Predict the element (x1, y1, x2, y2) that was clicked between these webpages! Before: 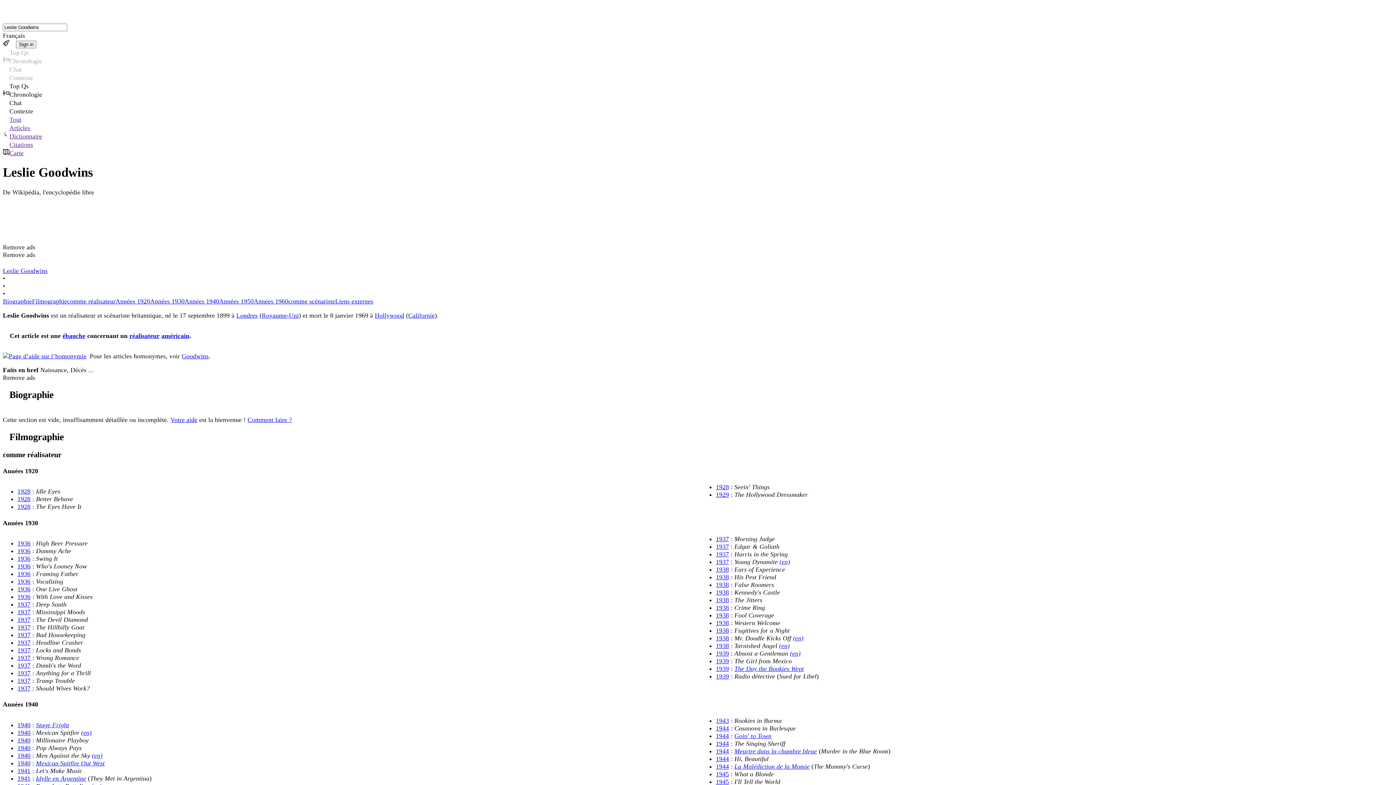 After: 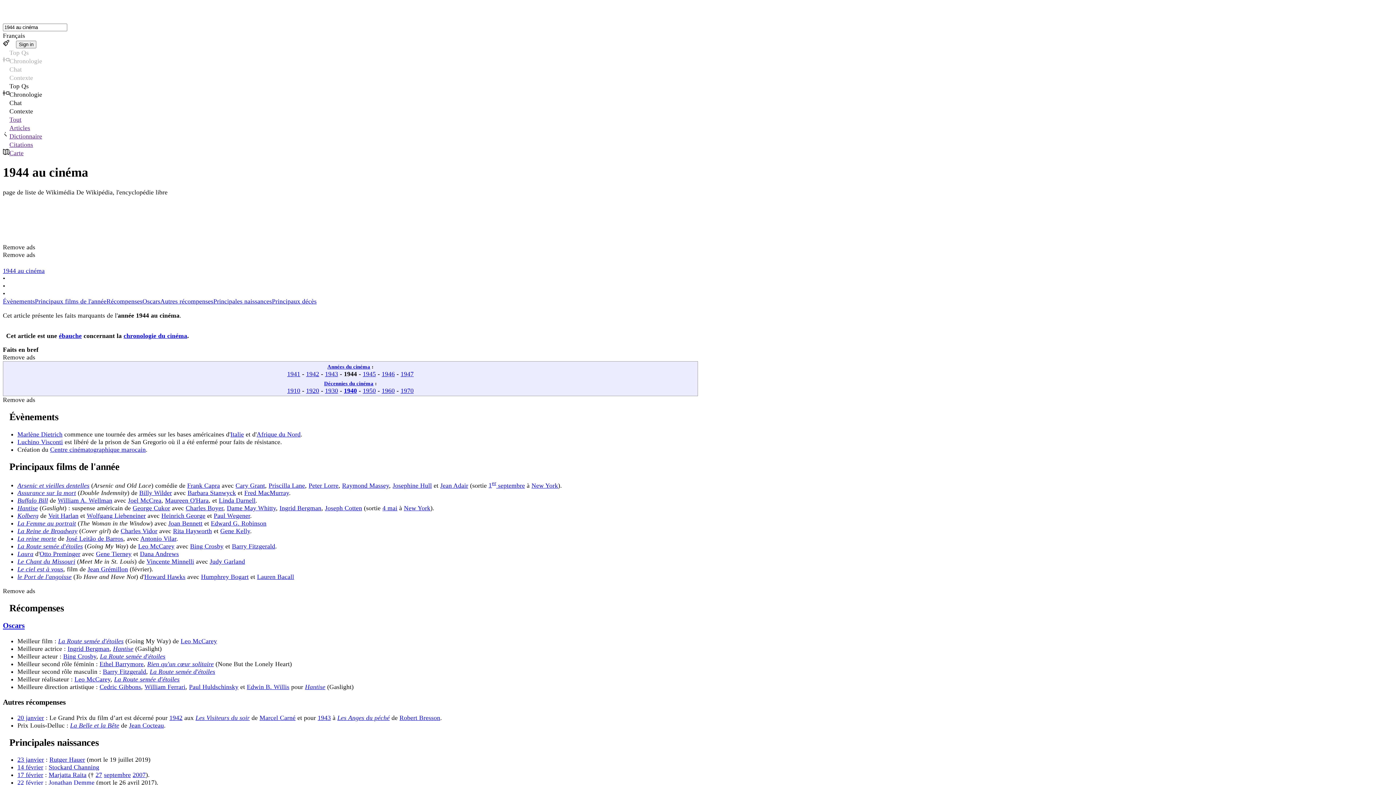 Action: label: 1944 bbox: (716, 755, 729, 762)